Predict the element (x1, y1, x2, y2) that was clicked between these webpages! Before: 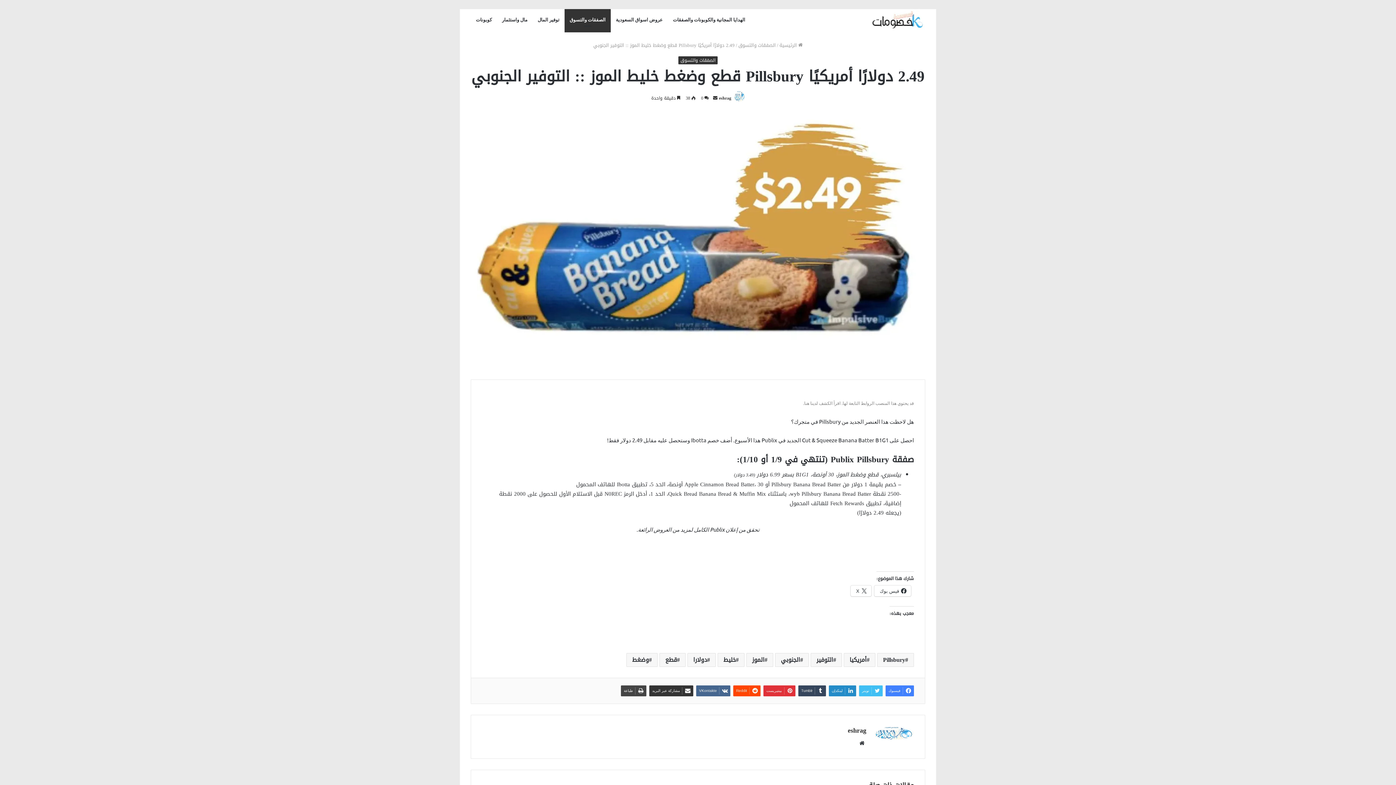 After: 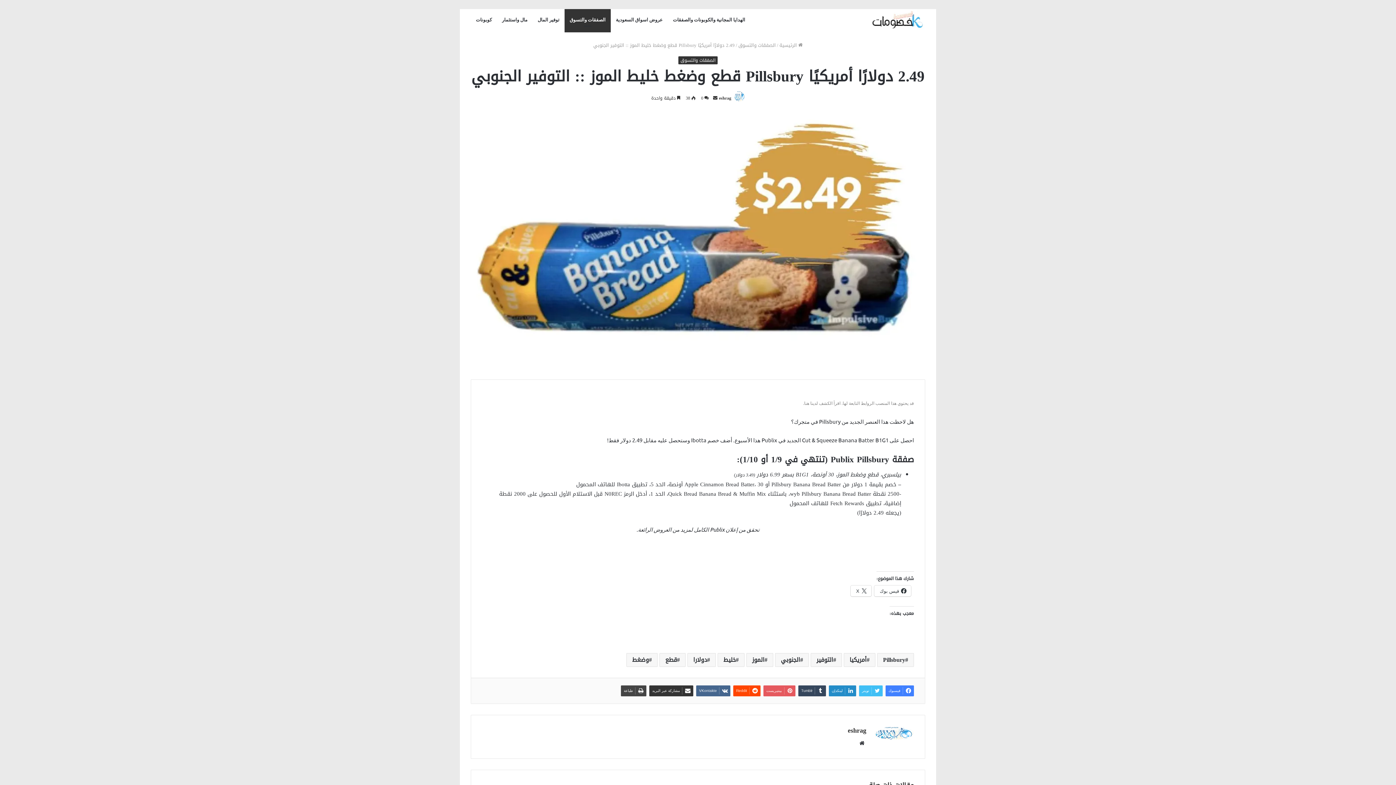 Action: bbox: (763, 685, 795, 696) label: بينتيريست